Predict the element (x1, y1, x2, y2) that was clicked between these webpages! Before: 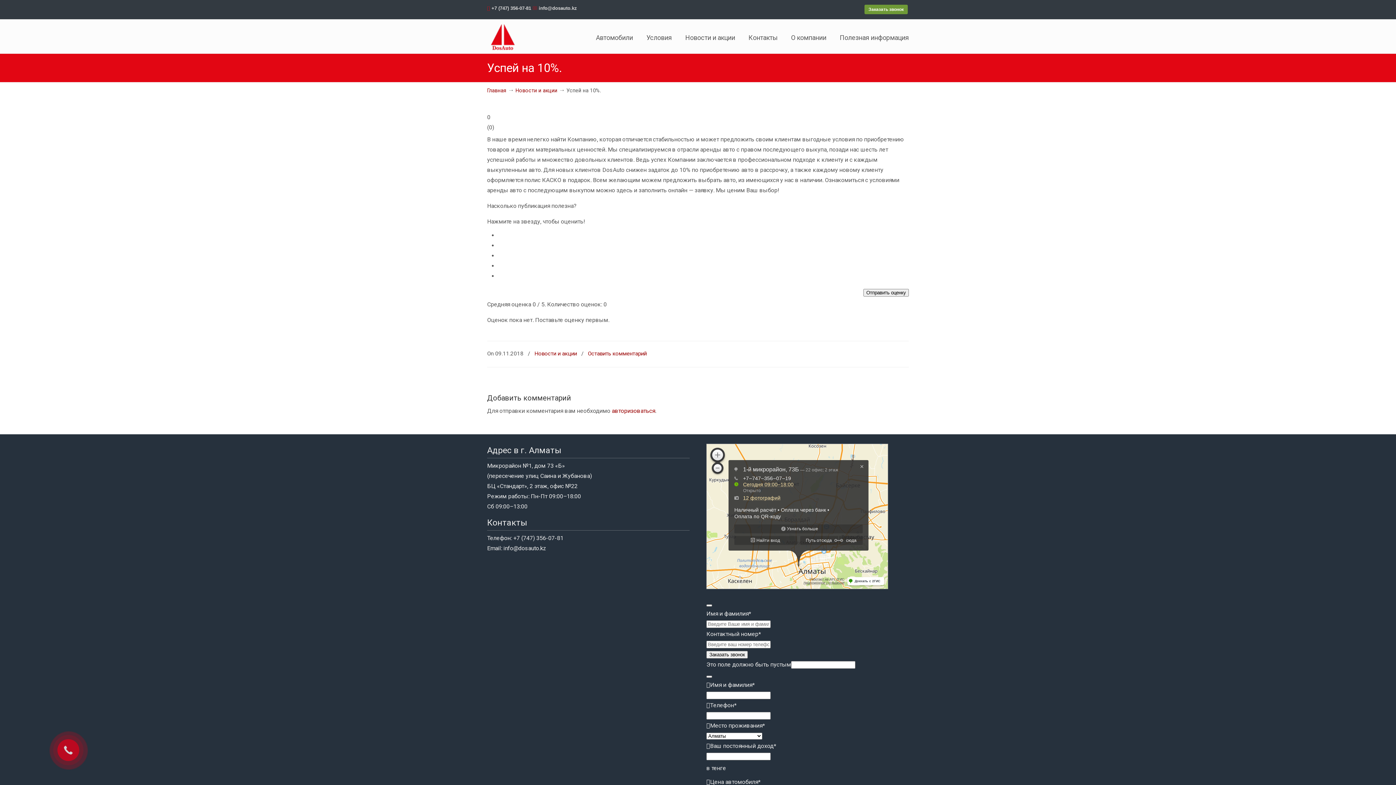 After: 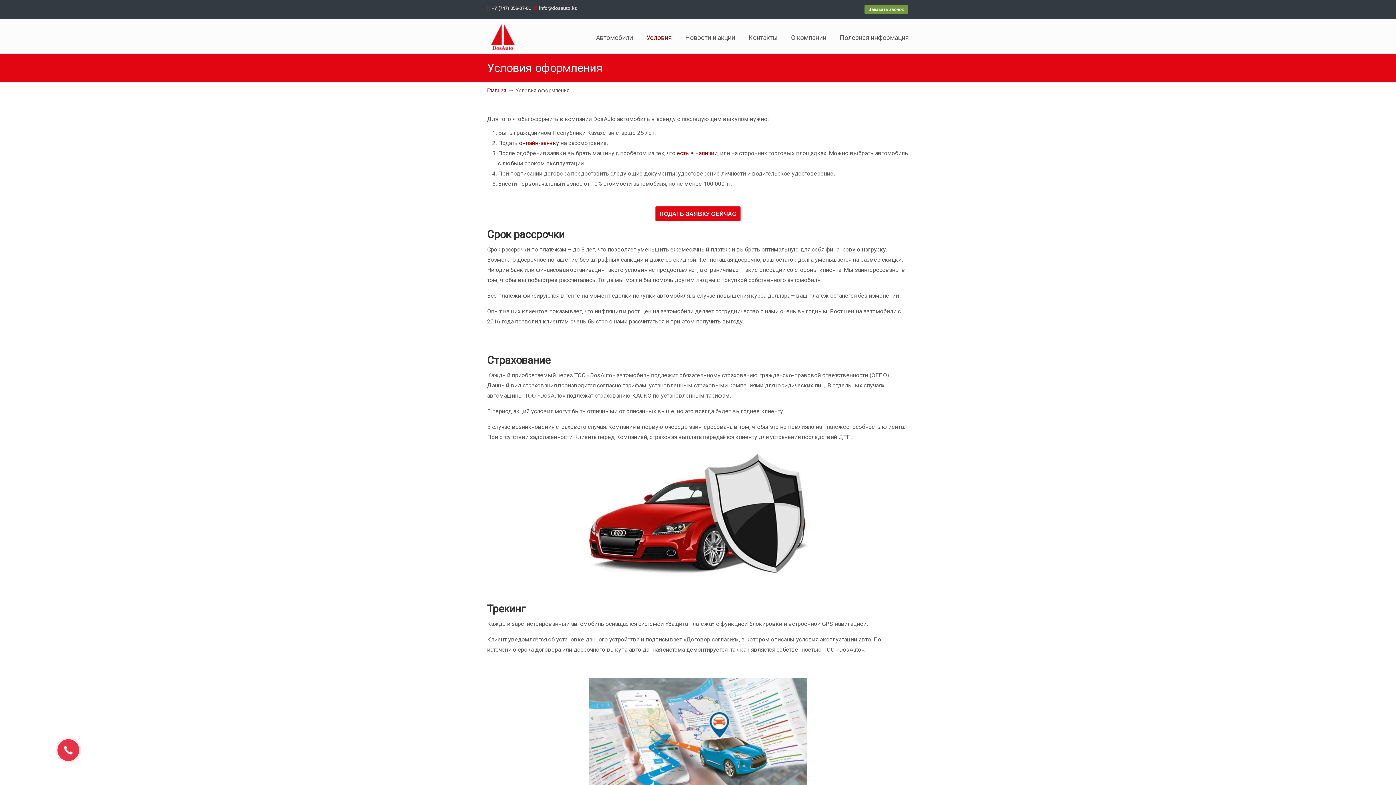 Action: label: Условия bbox: (639, 30, 679, 45)